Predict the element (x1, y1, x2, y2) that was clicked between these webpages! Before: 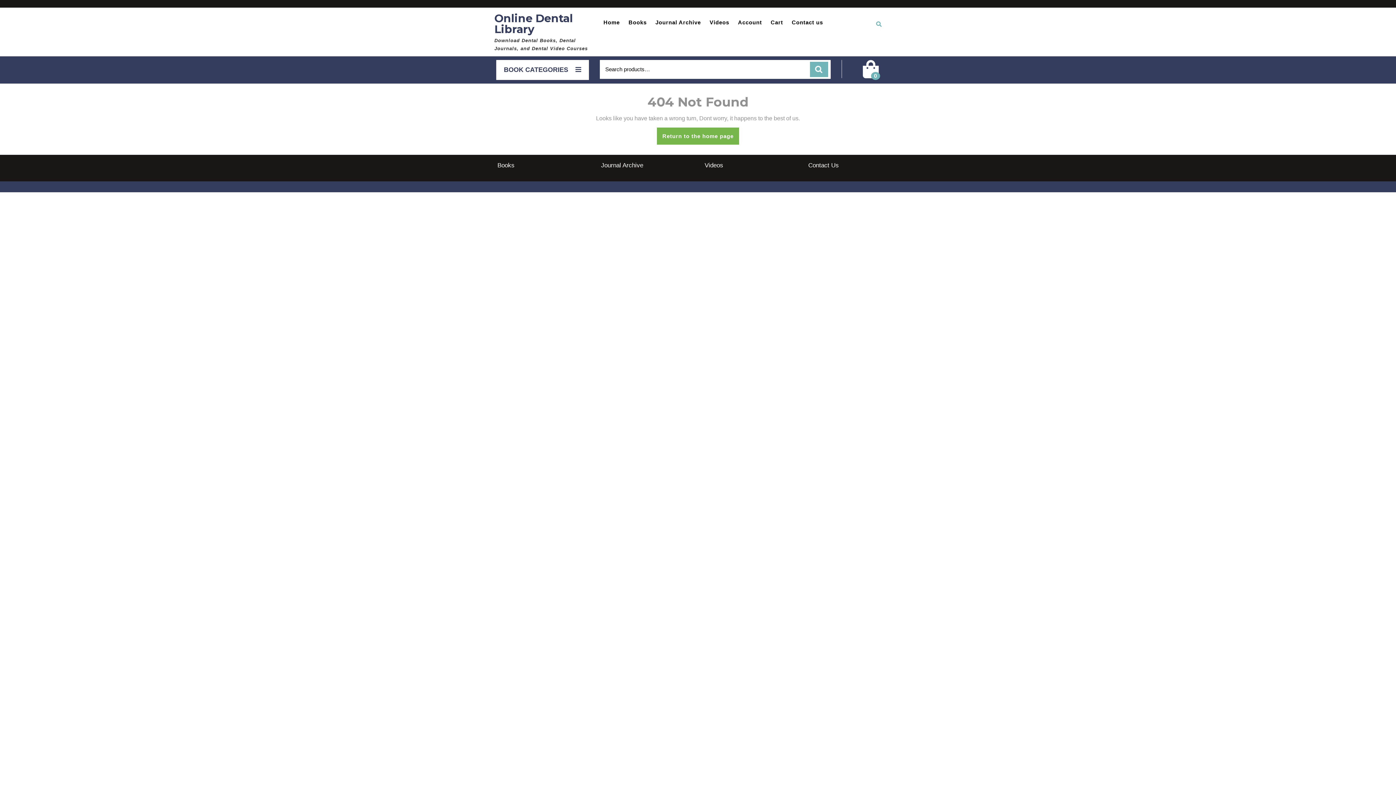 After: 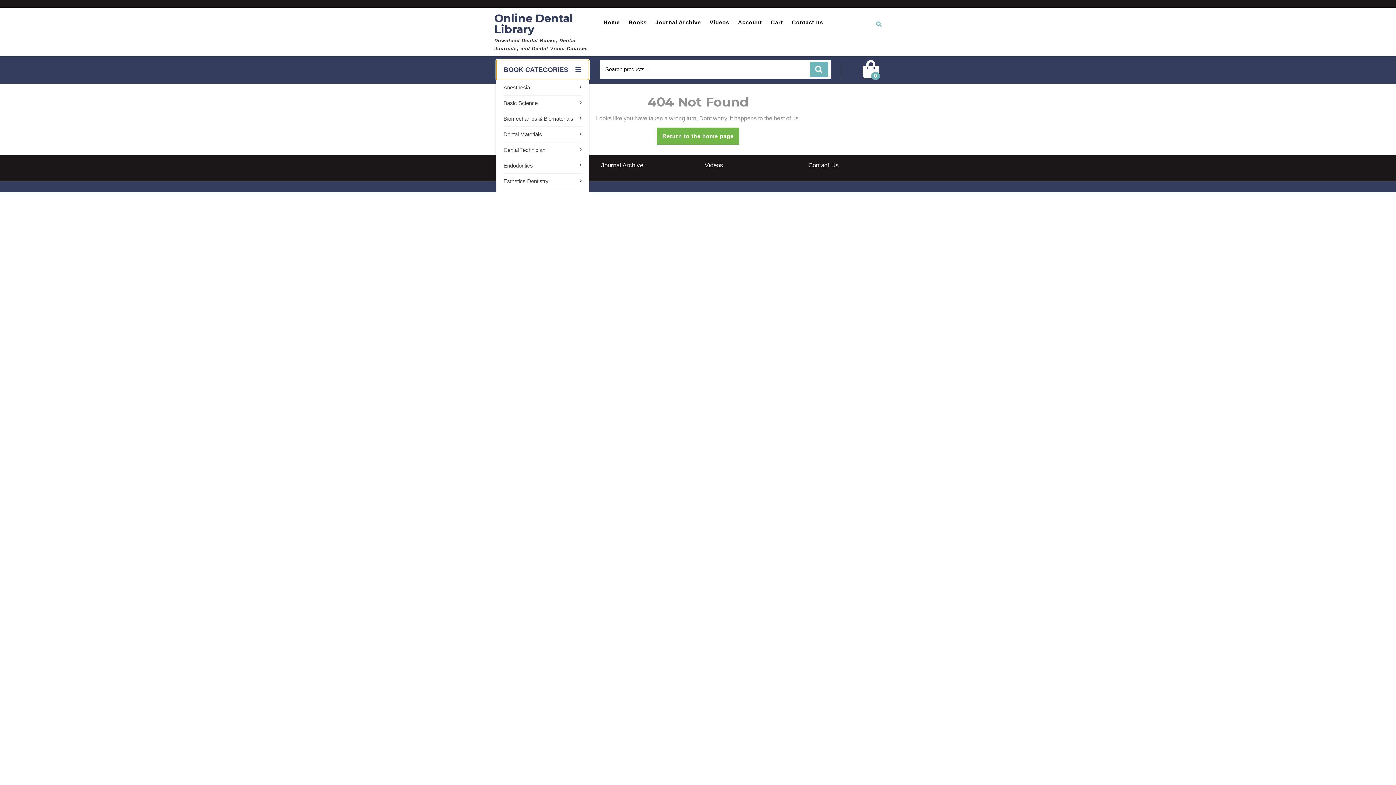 Action: bbox: (496, 60, 589, 80) label: BOOK CATEGORIES